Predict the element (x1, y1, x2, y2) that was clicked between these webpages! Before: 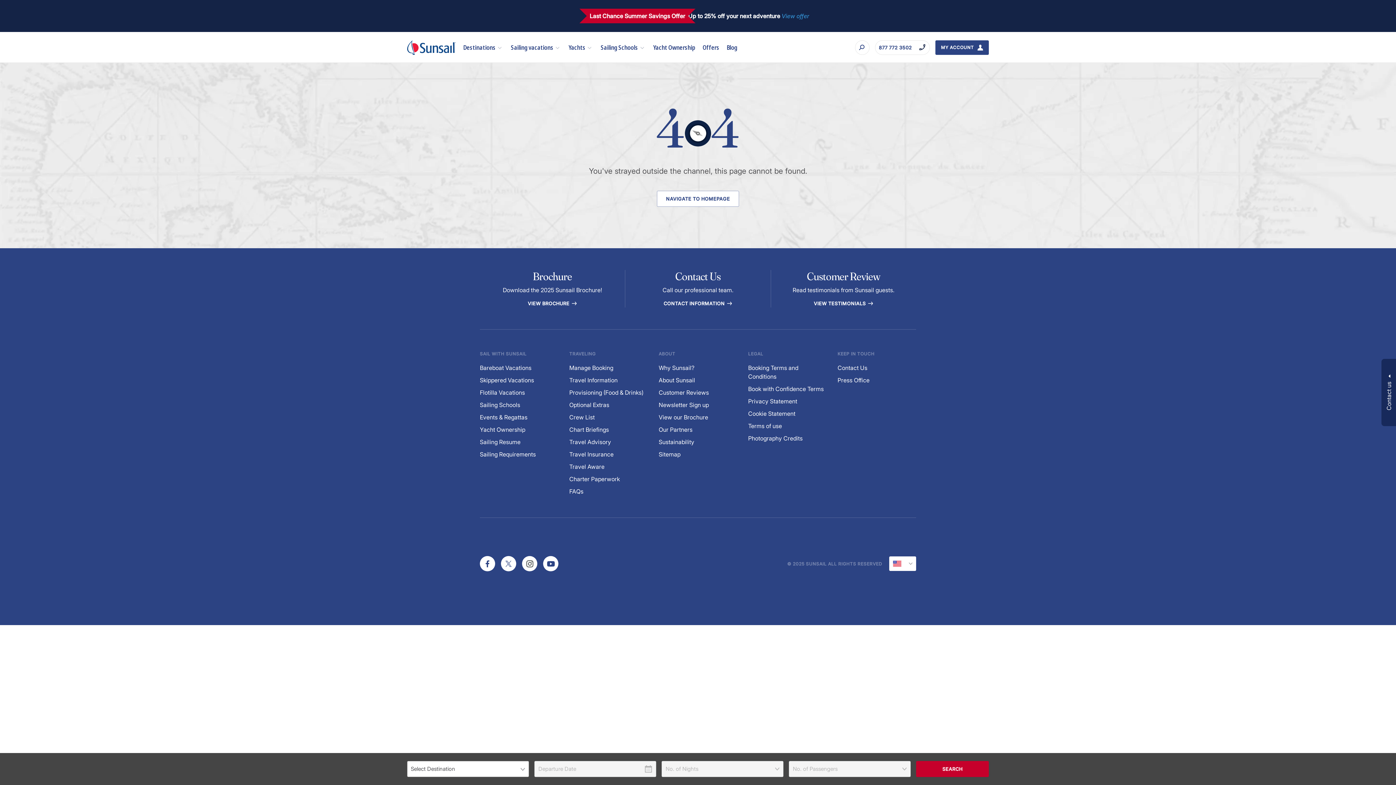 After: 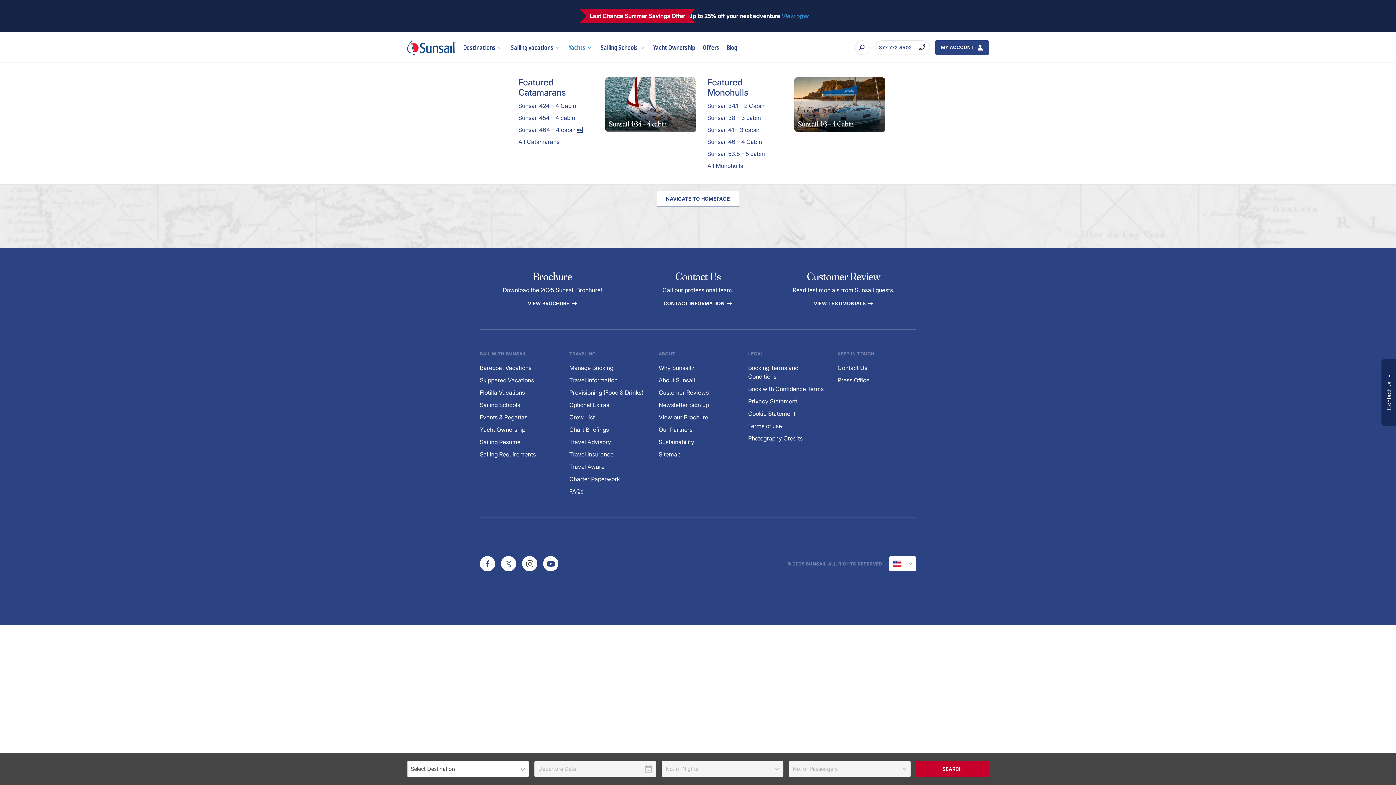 Action: label: Yachts bbox: (565, 32, 597, 62)